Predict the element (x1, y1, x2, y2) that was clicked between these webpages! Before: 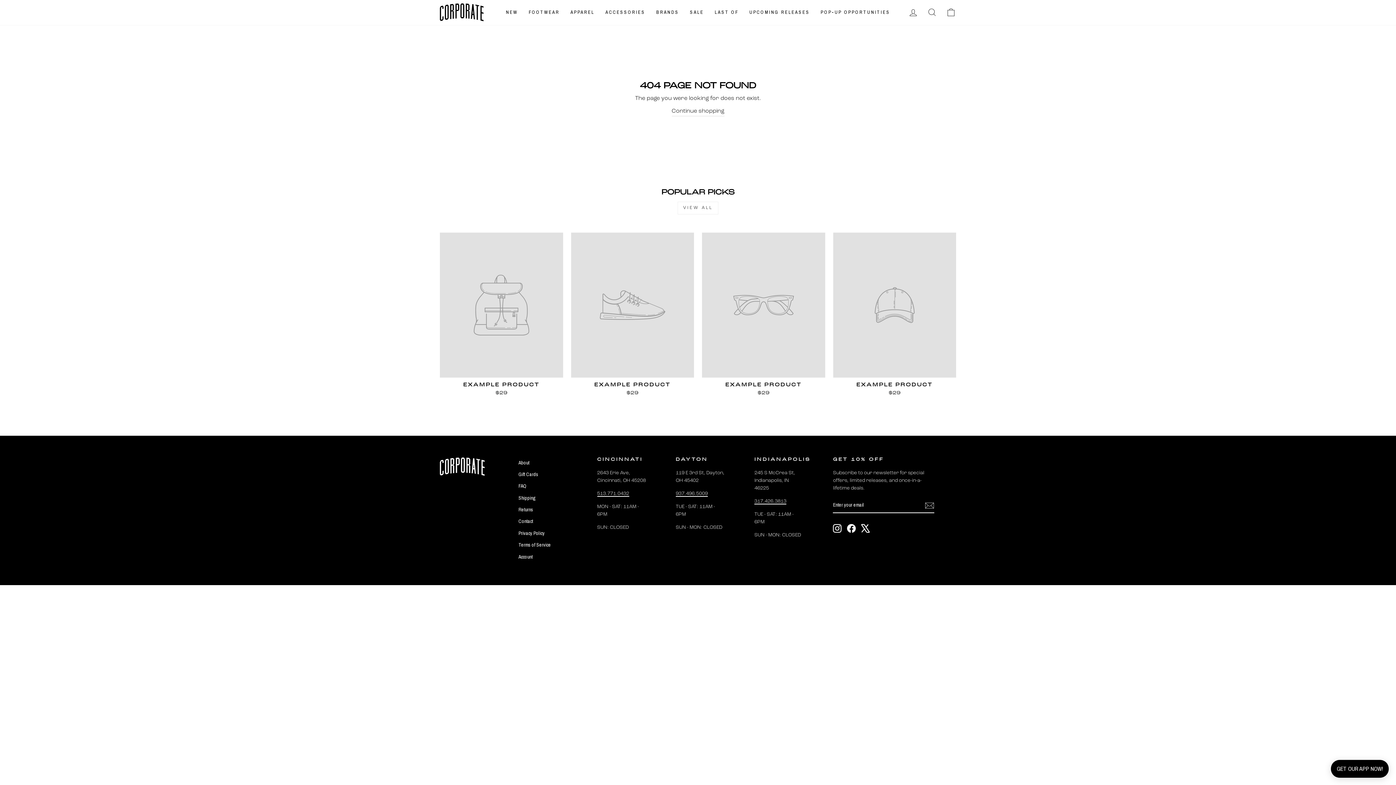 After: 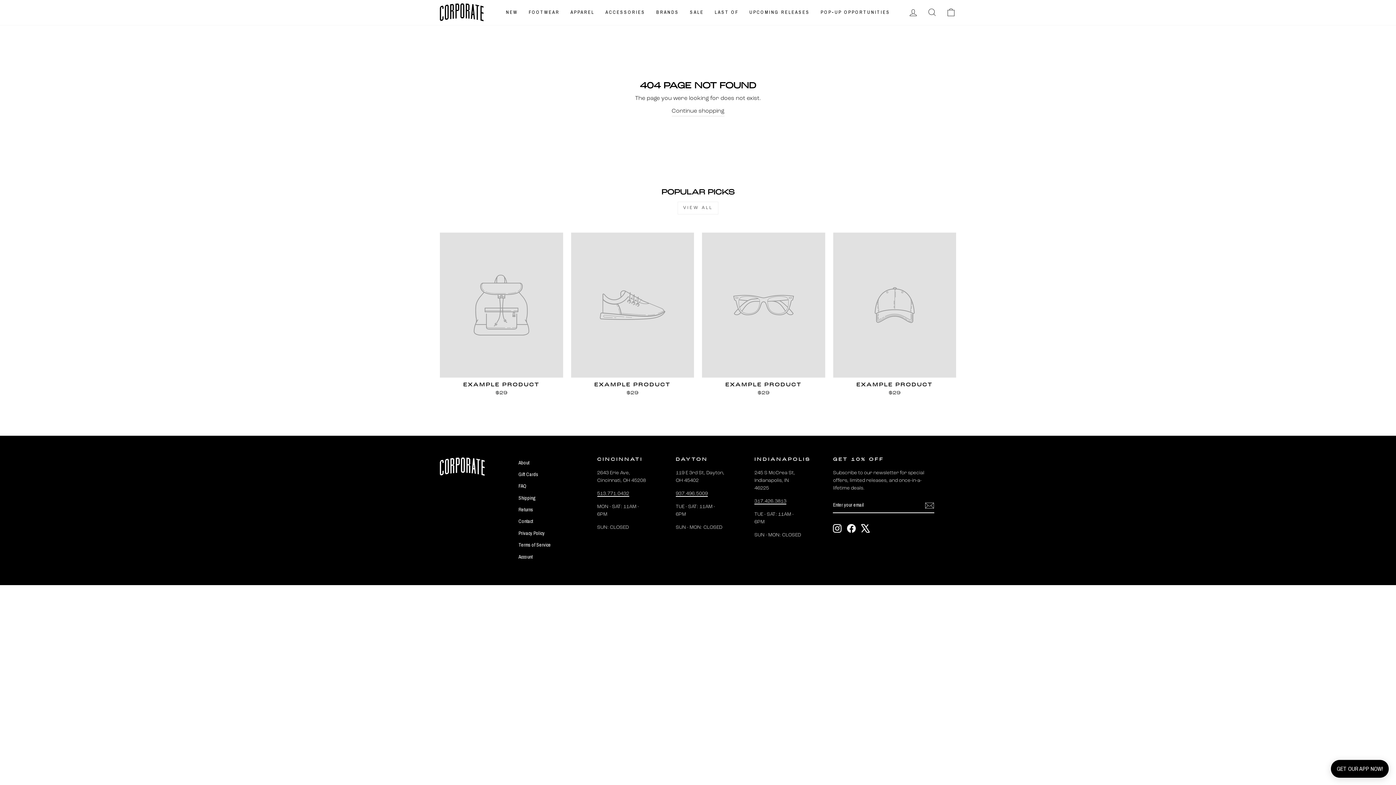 Action: label: 513.771.0432 bbox: (597, 491, 629, 496)